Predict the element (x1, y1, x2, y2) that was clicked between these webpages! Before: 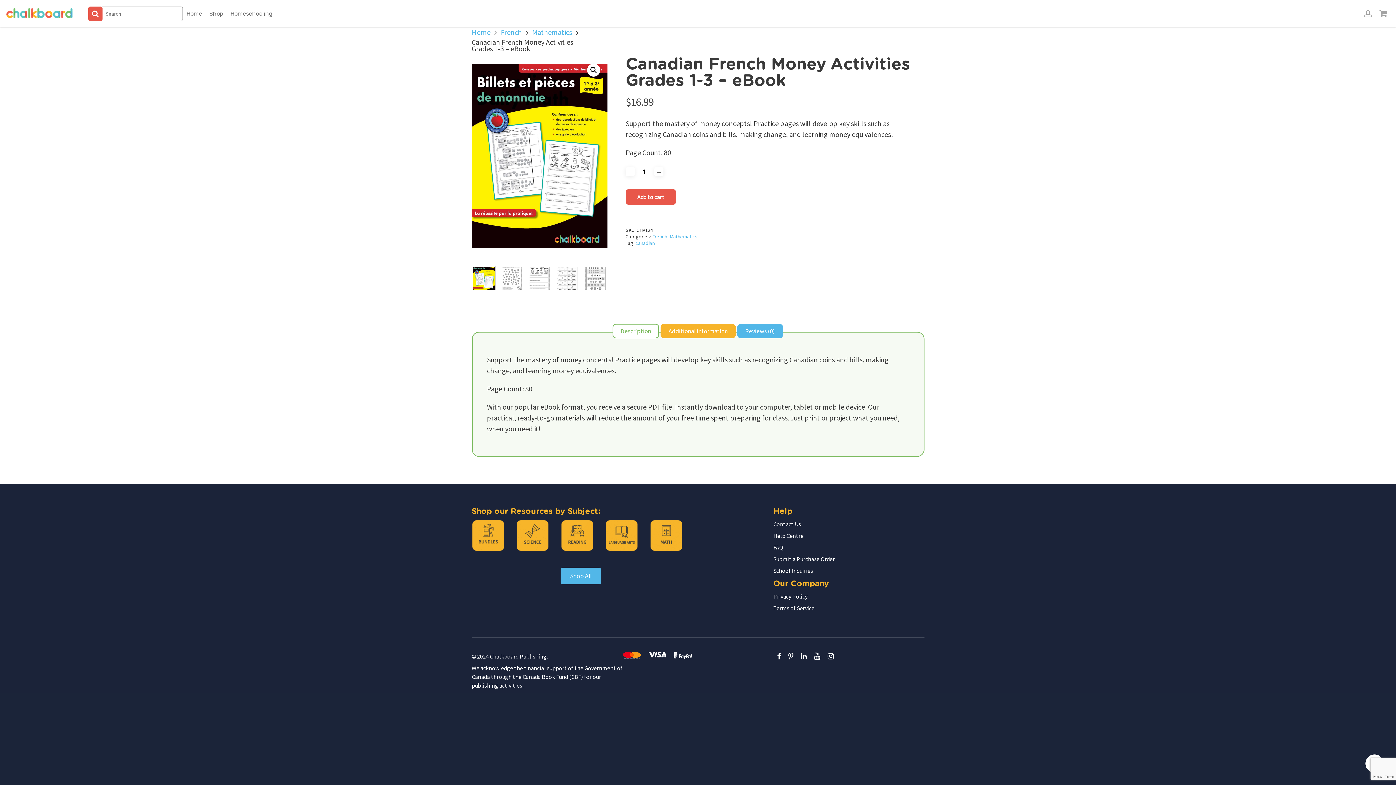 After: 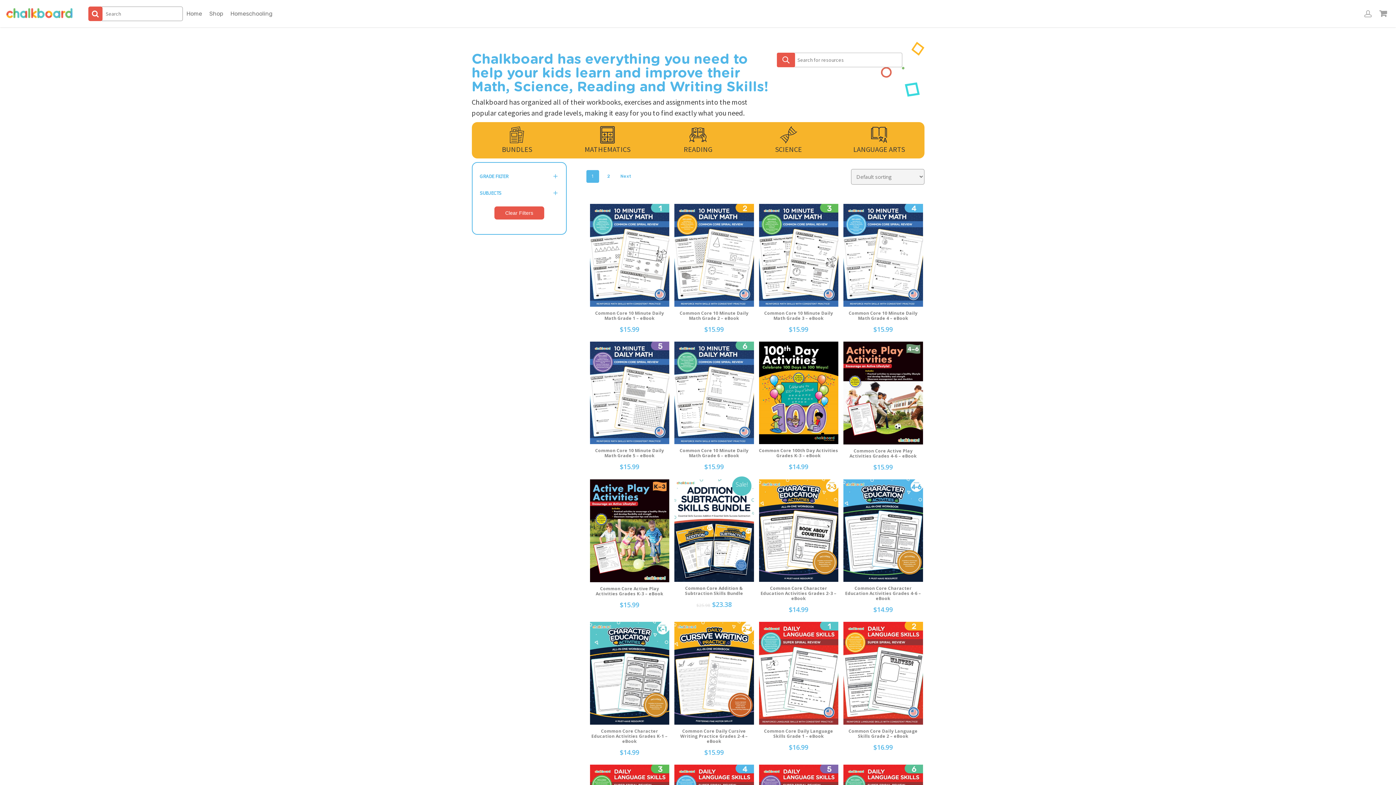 Action: bbox: (560, 567, 601, 584) label: Shop All